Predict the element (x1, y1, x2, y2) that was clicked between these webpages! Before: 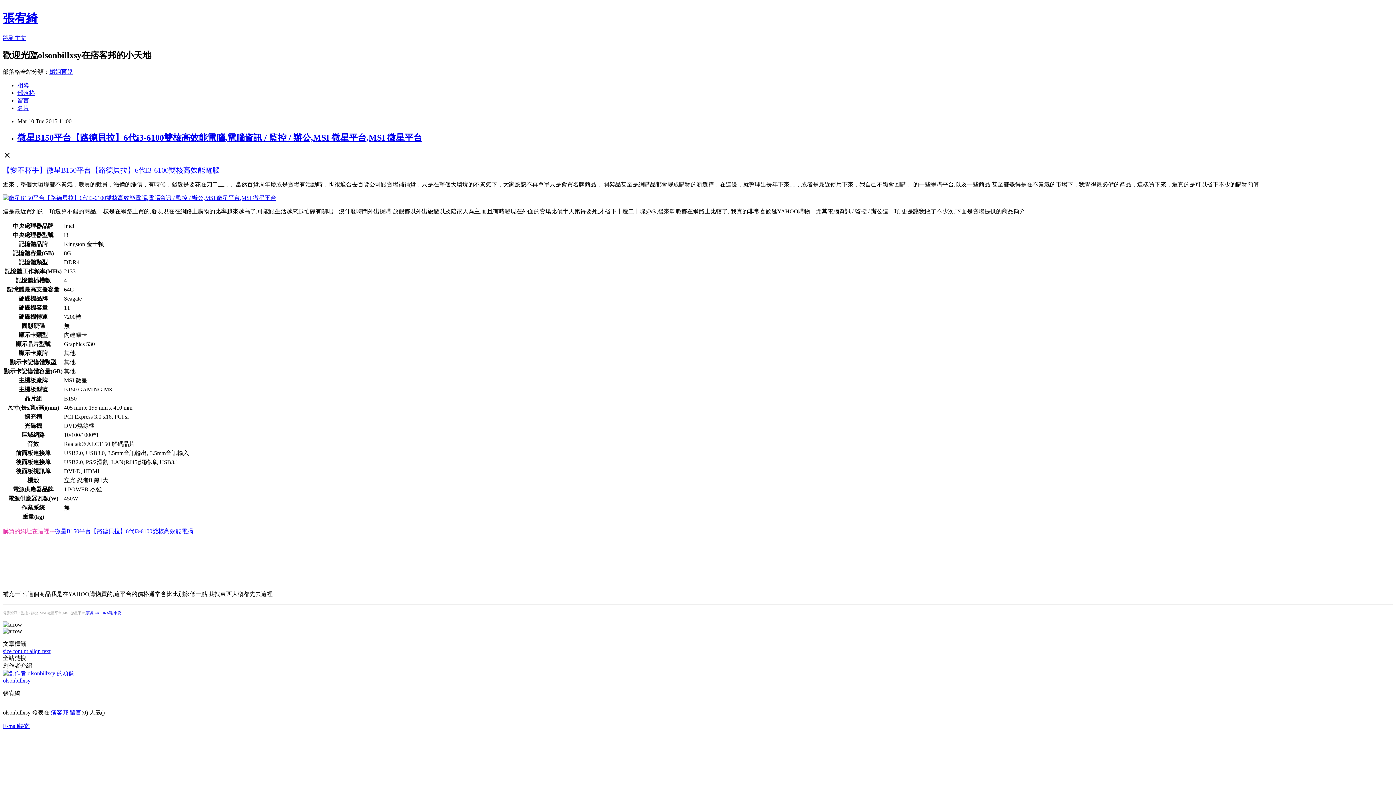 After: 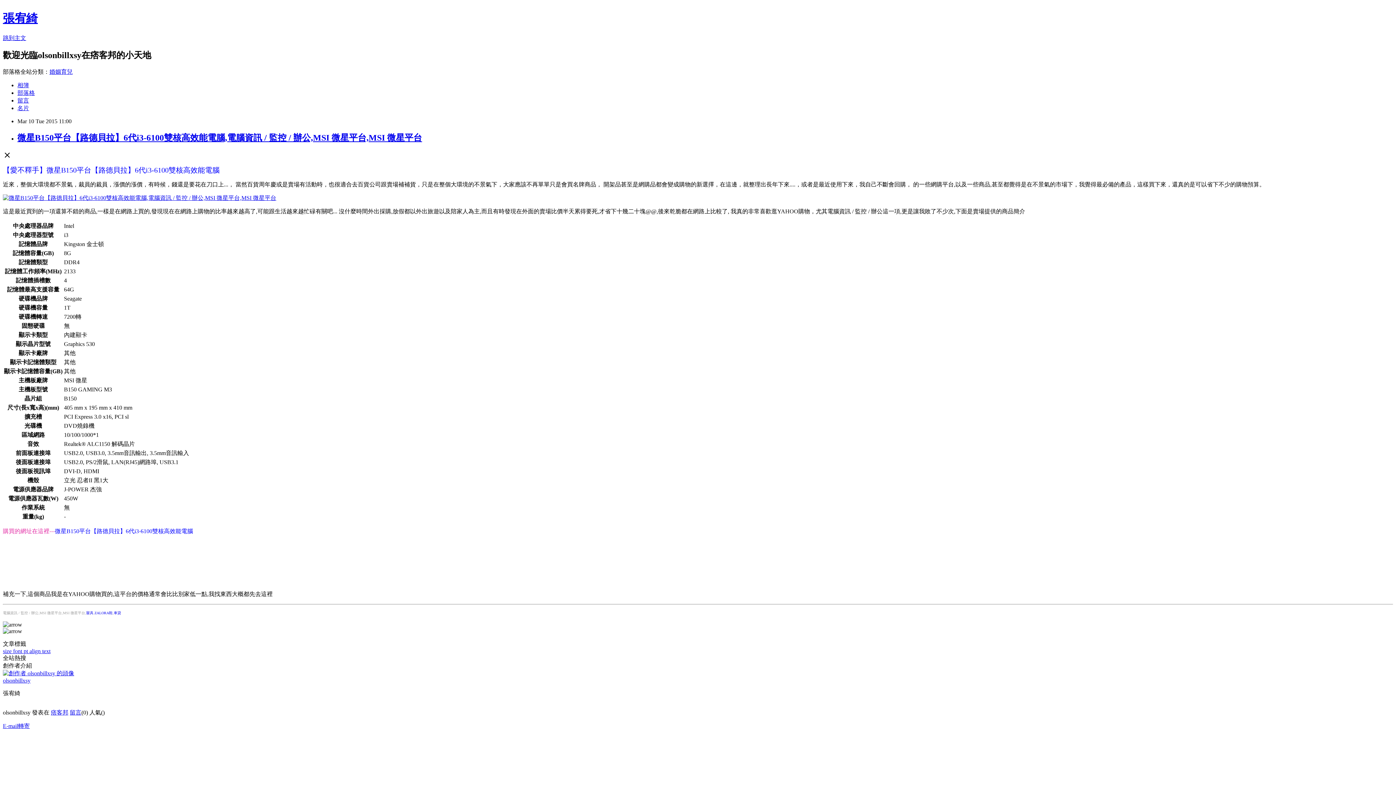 Action: bbox: (94, 611, 112, 615) label: ZALORA鞋